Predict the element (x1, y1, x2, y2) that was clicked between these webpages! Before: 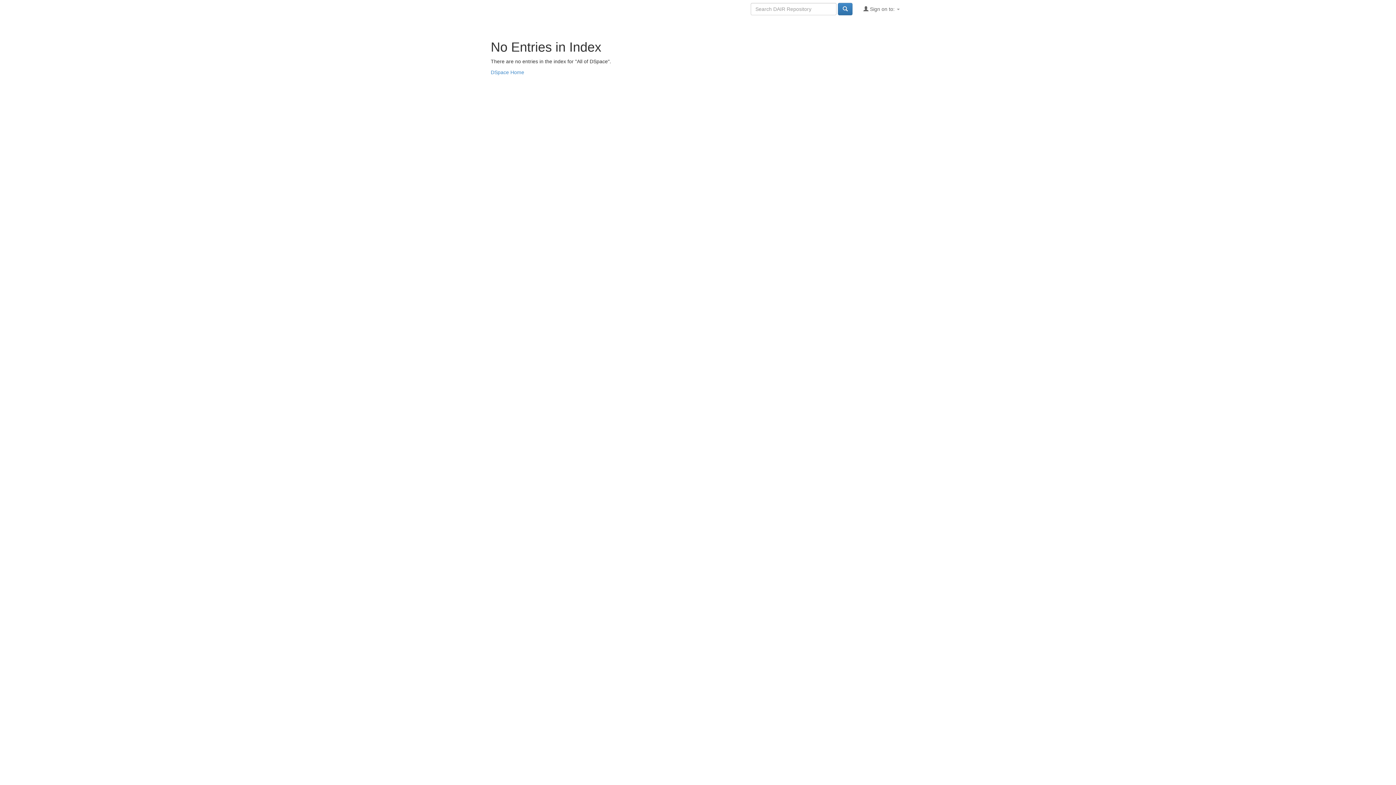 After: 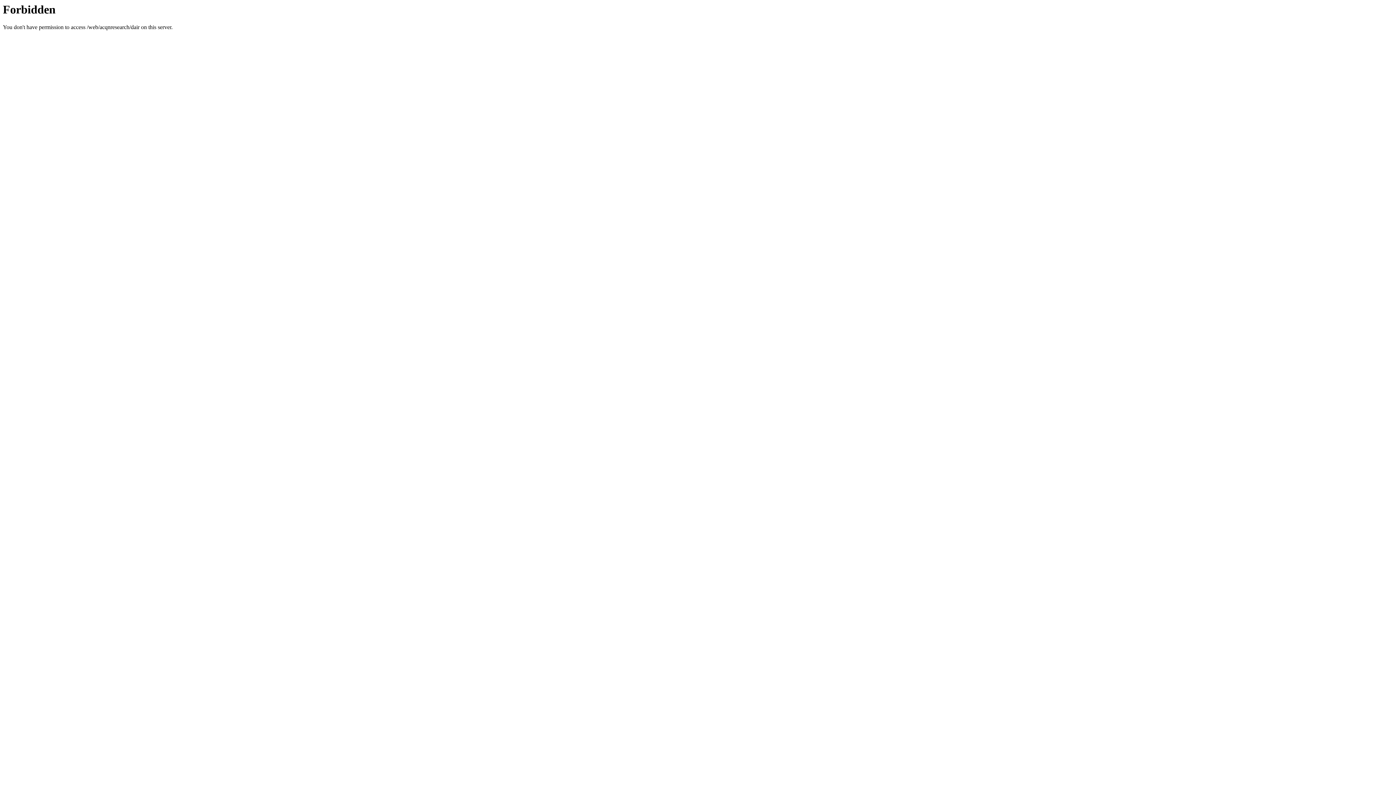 Action: label: DSpace Home bbox: (490, 69, 524, 75)